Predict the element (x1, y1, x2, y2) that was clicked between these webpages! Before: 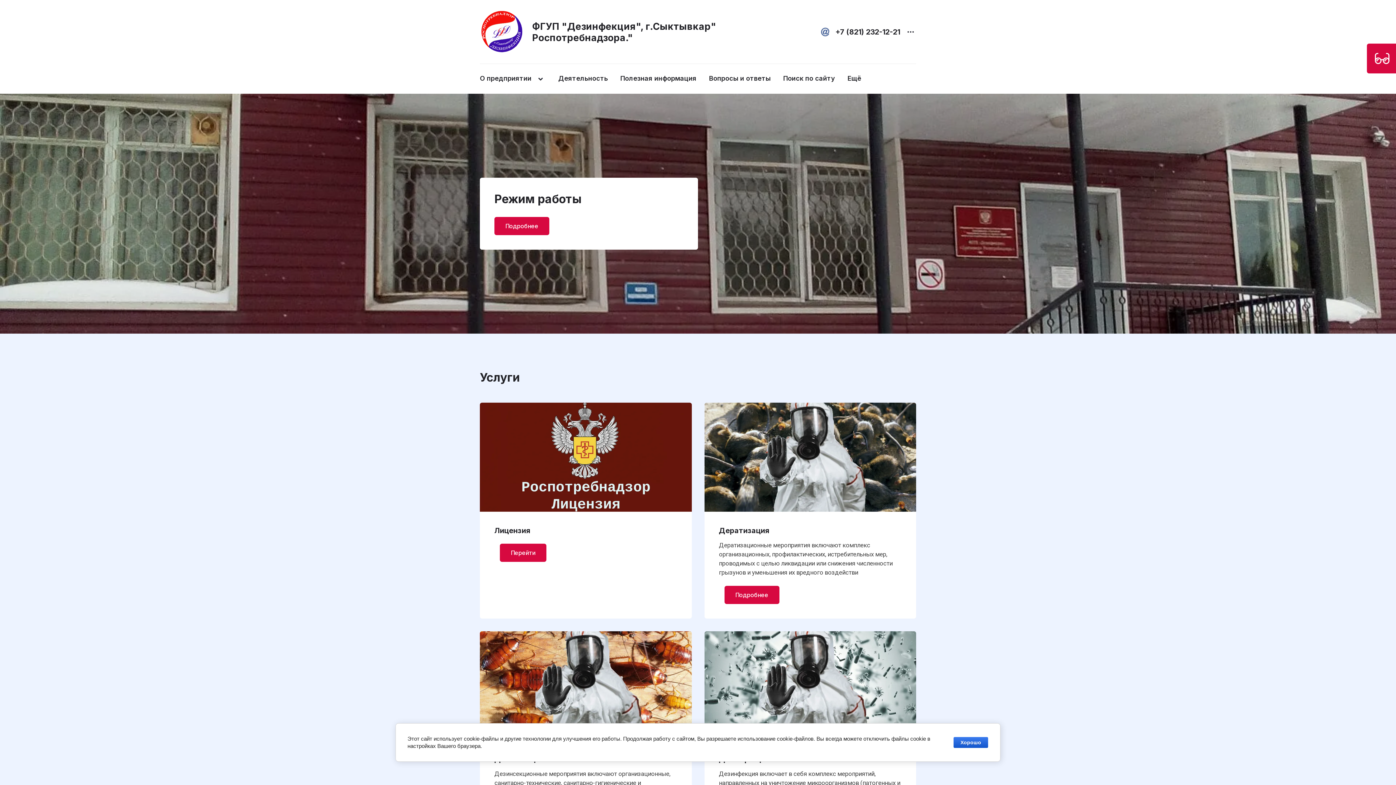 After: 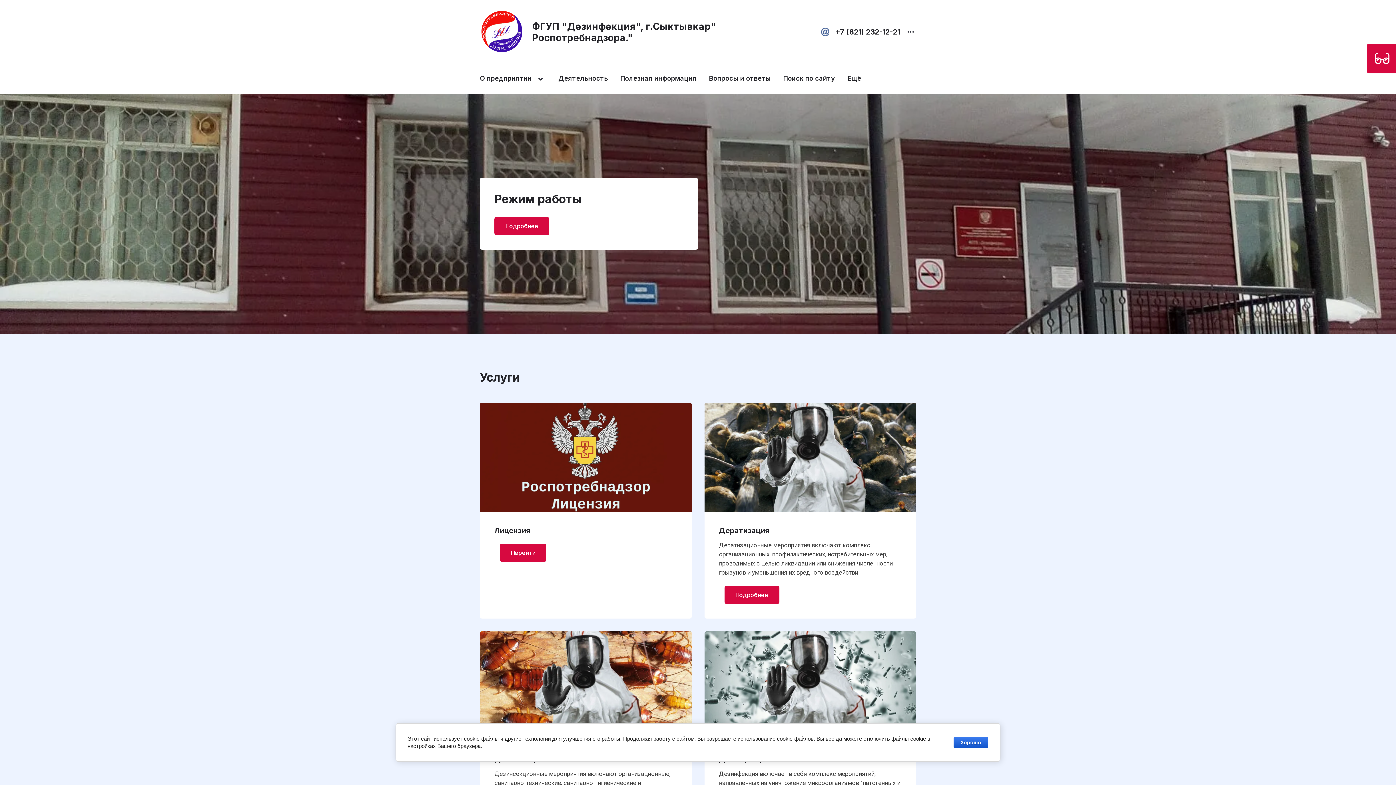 Action: bbox: (821, 27, 829, 36)